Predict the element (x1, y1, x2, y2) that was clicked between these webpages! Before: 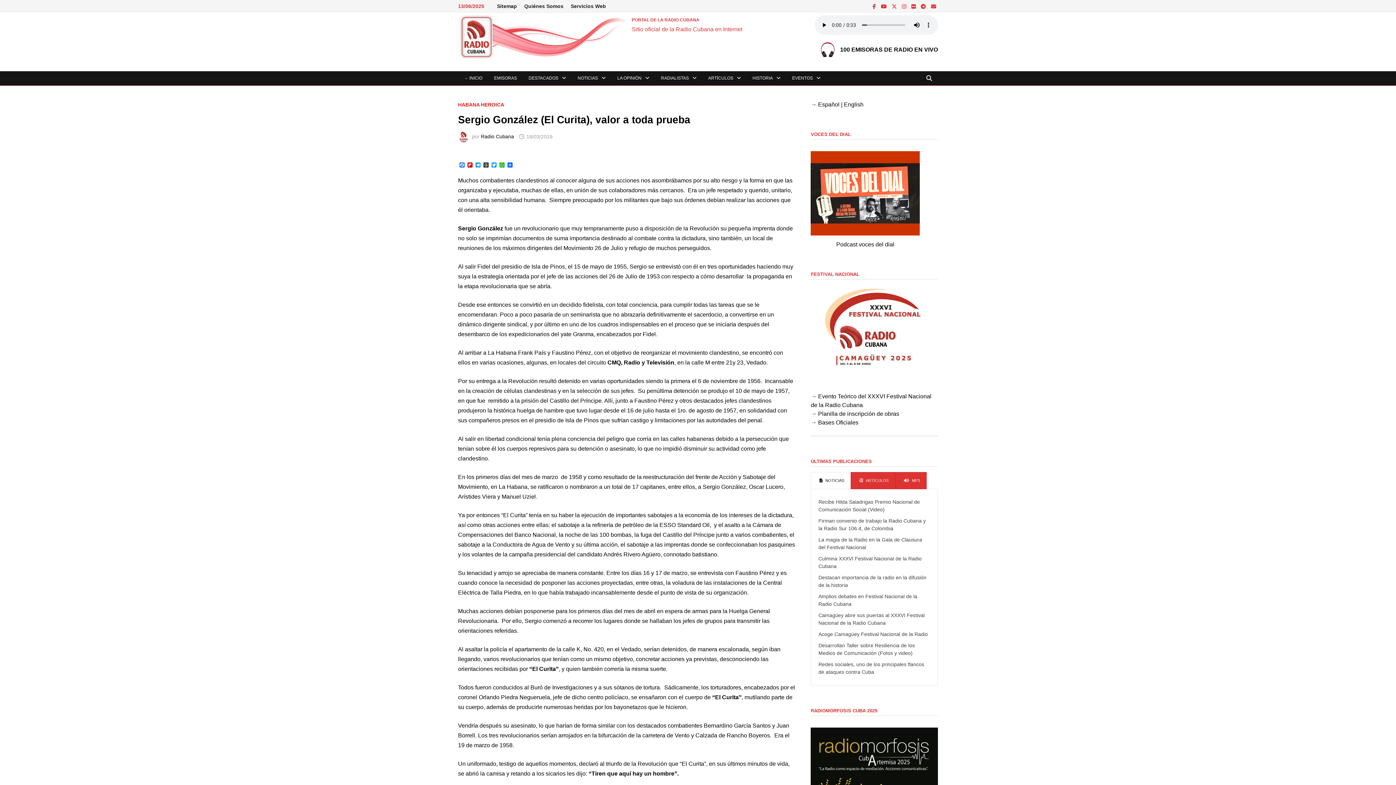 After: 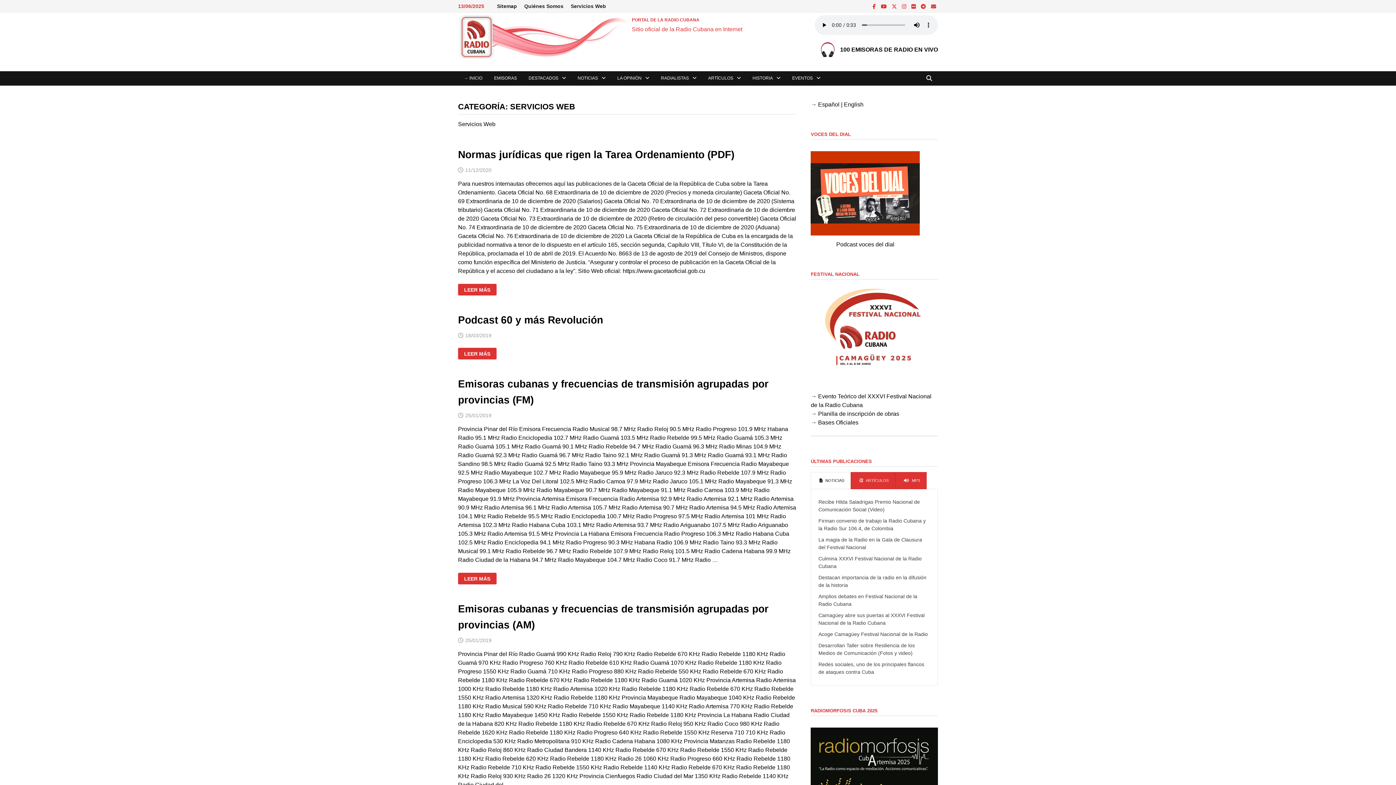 Action: label: Servicios Web bbox: (567, 0, 609, 12)